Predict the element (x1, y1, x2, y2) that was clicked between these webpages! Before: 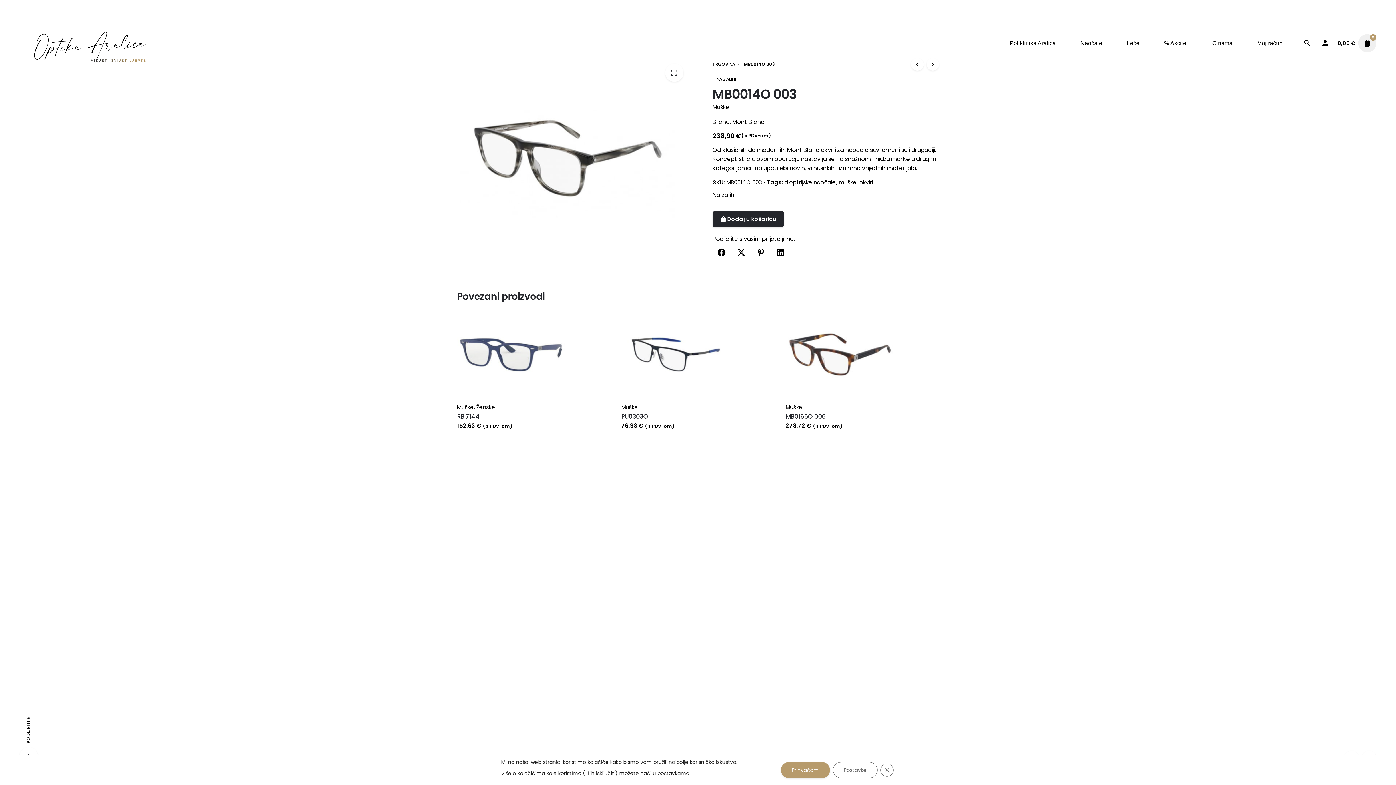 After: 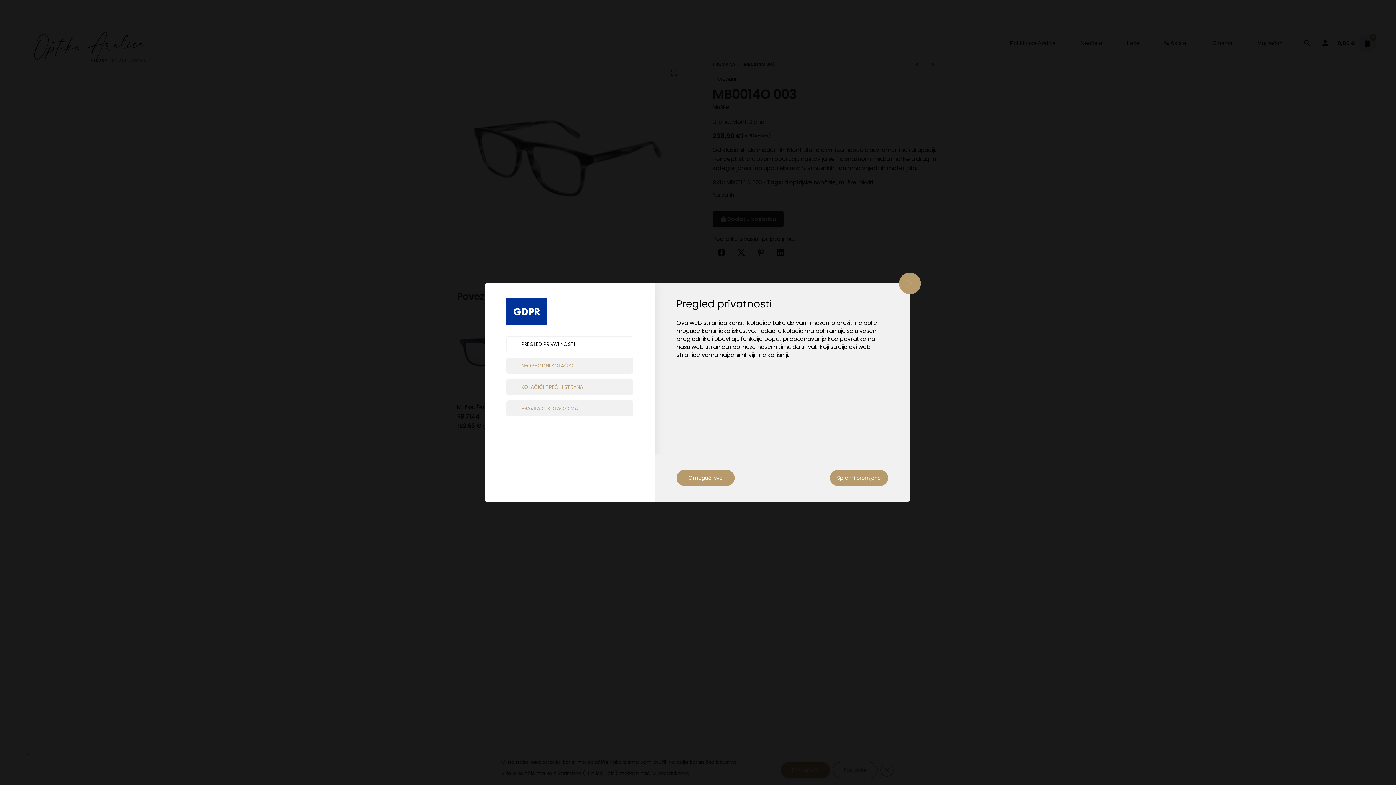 Action: bbox: (832, 762, 877, 778) label: Postavke